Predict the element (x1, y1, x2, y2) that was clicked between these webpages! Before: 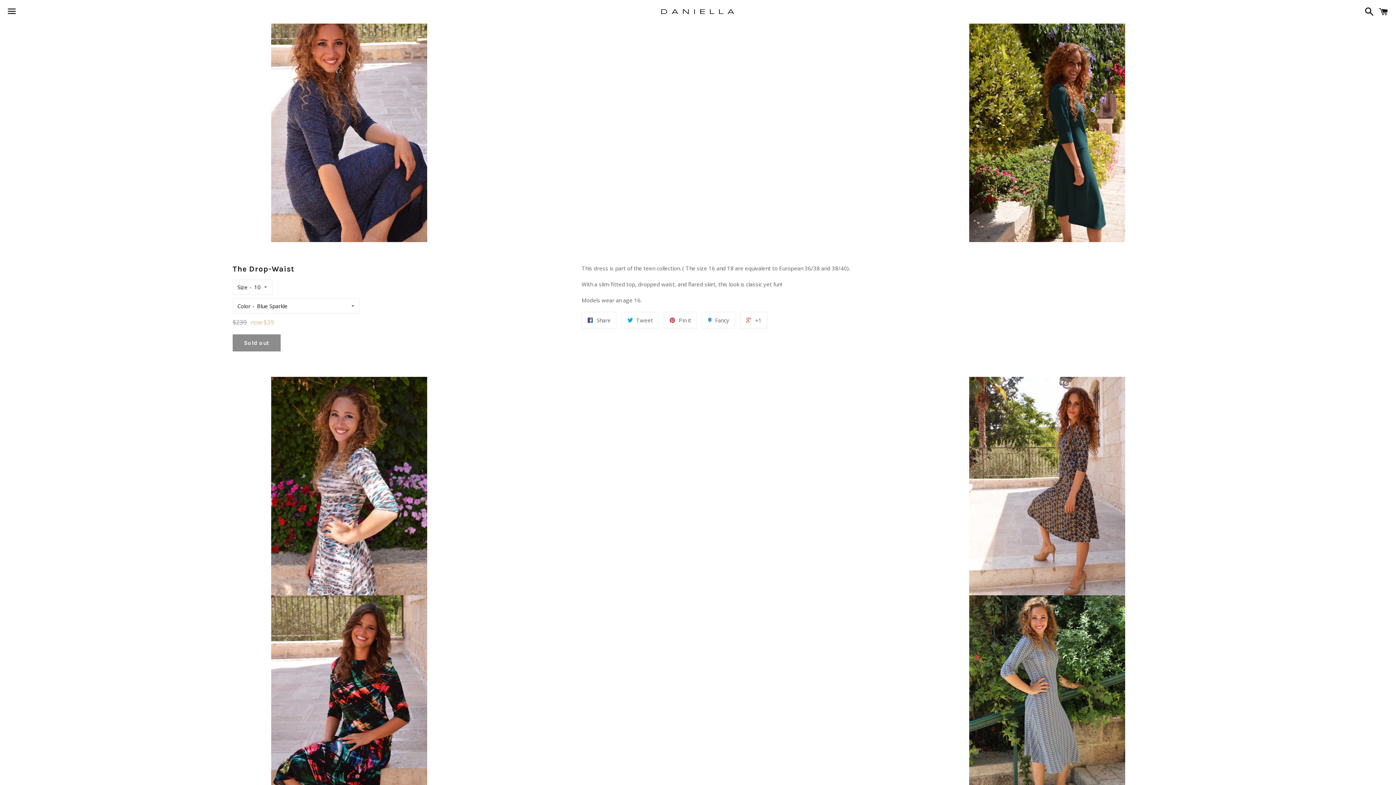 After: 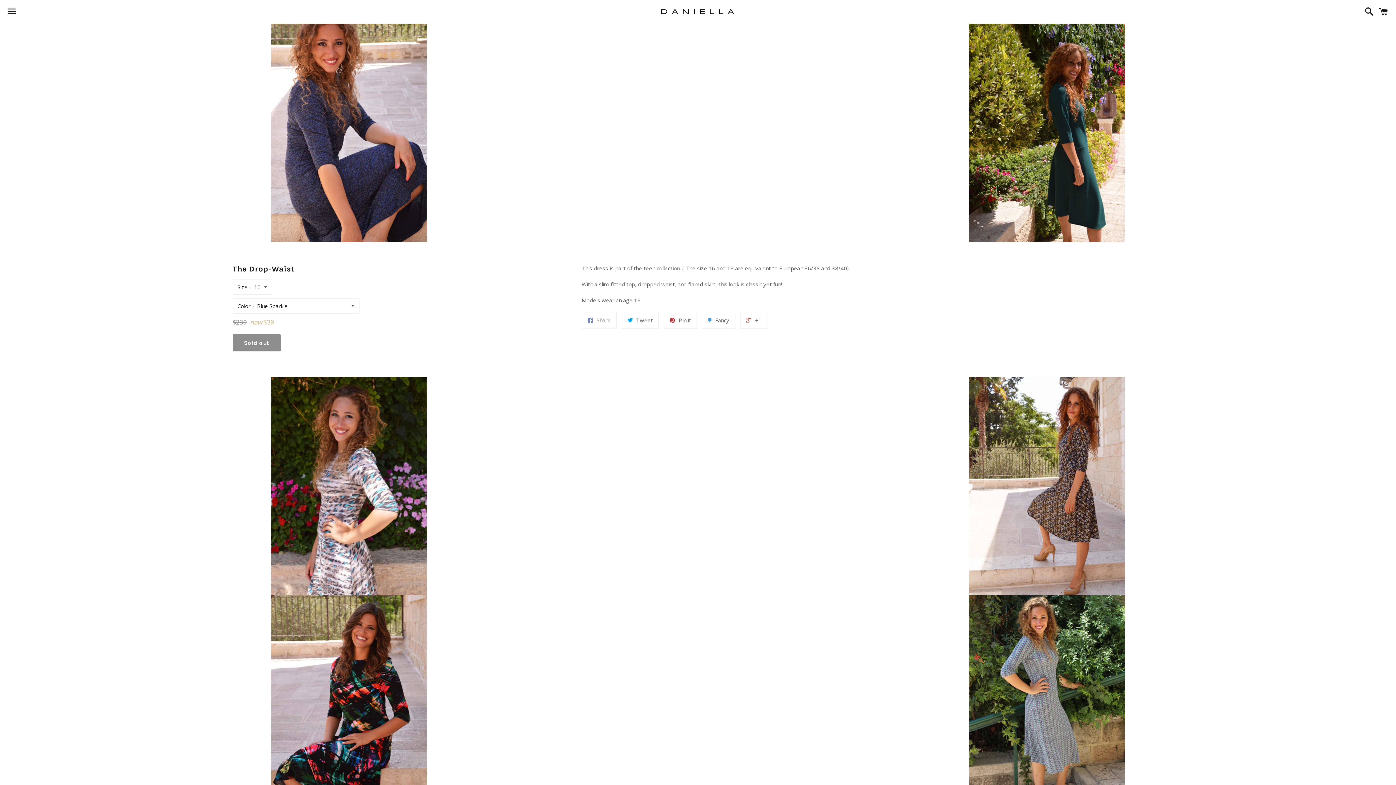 Action: bbox: (581, 312, 616, 328) label:  Share